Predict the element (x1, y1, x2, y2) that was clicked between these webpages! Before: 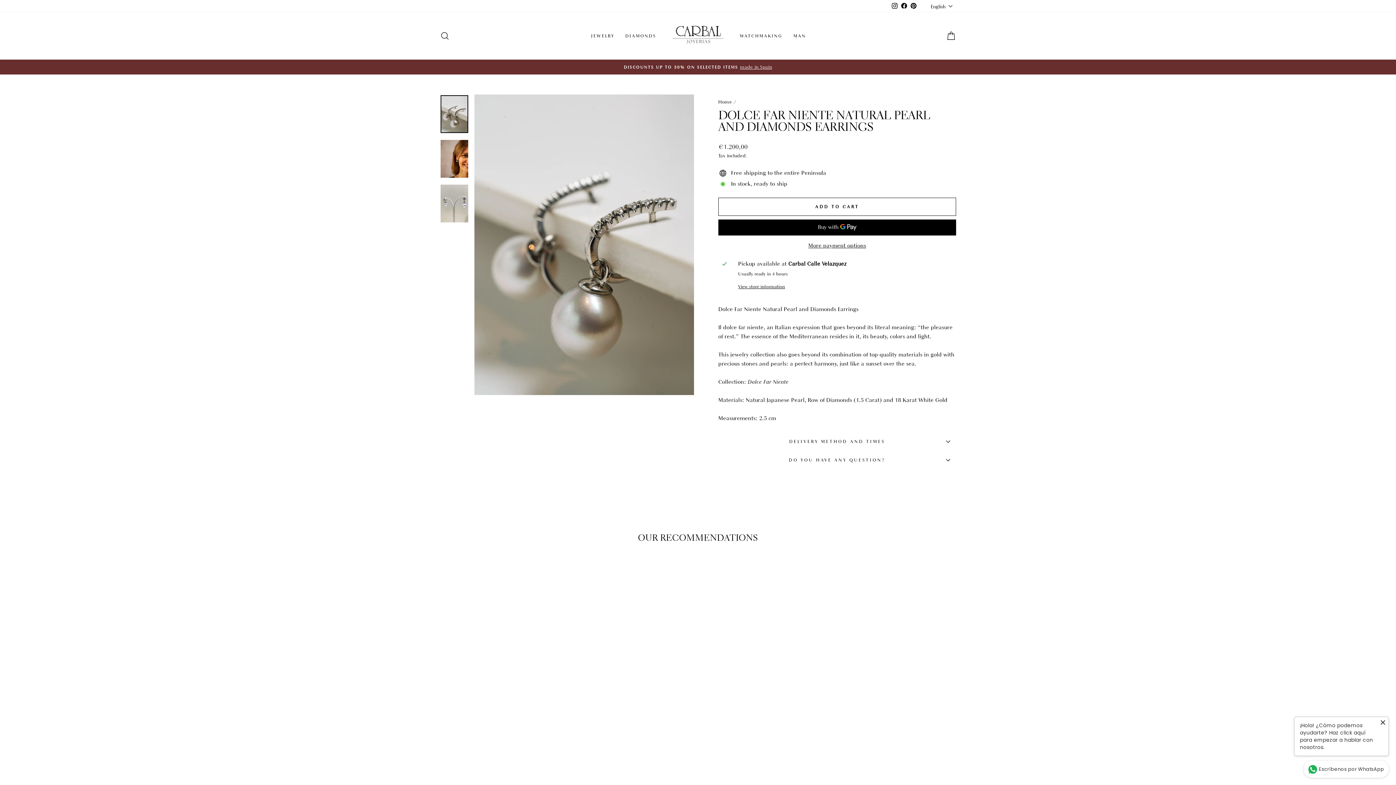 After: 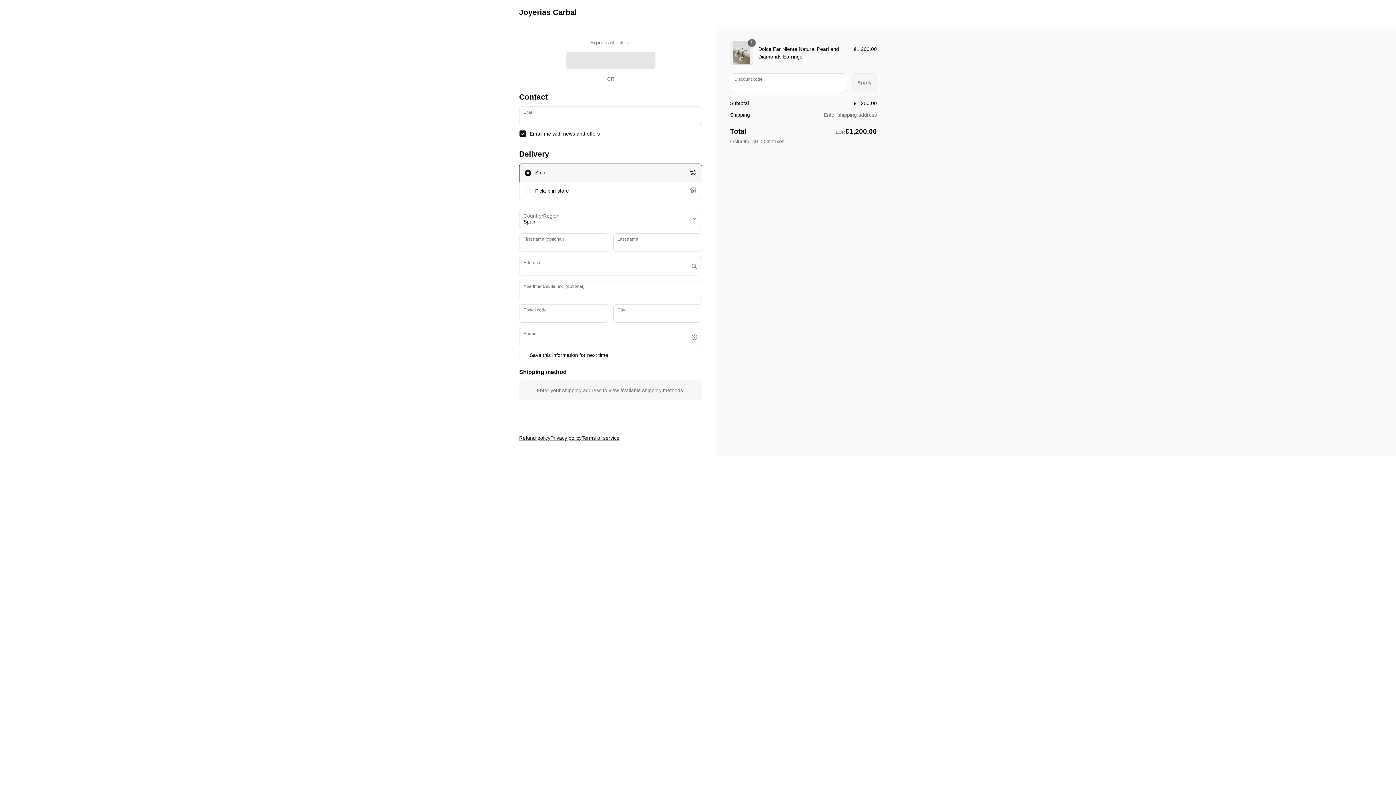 Action: label: More payment options bbox: (718, 241, 956, 250)